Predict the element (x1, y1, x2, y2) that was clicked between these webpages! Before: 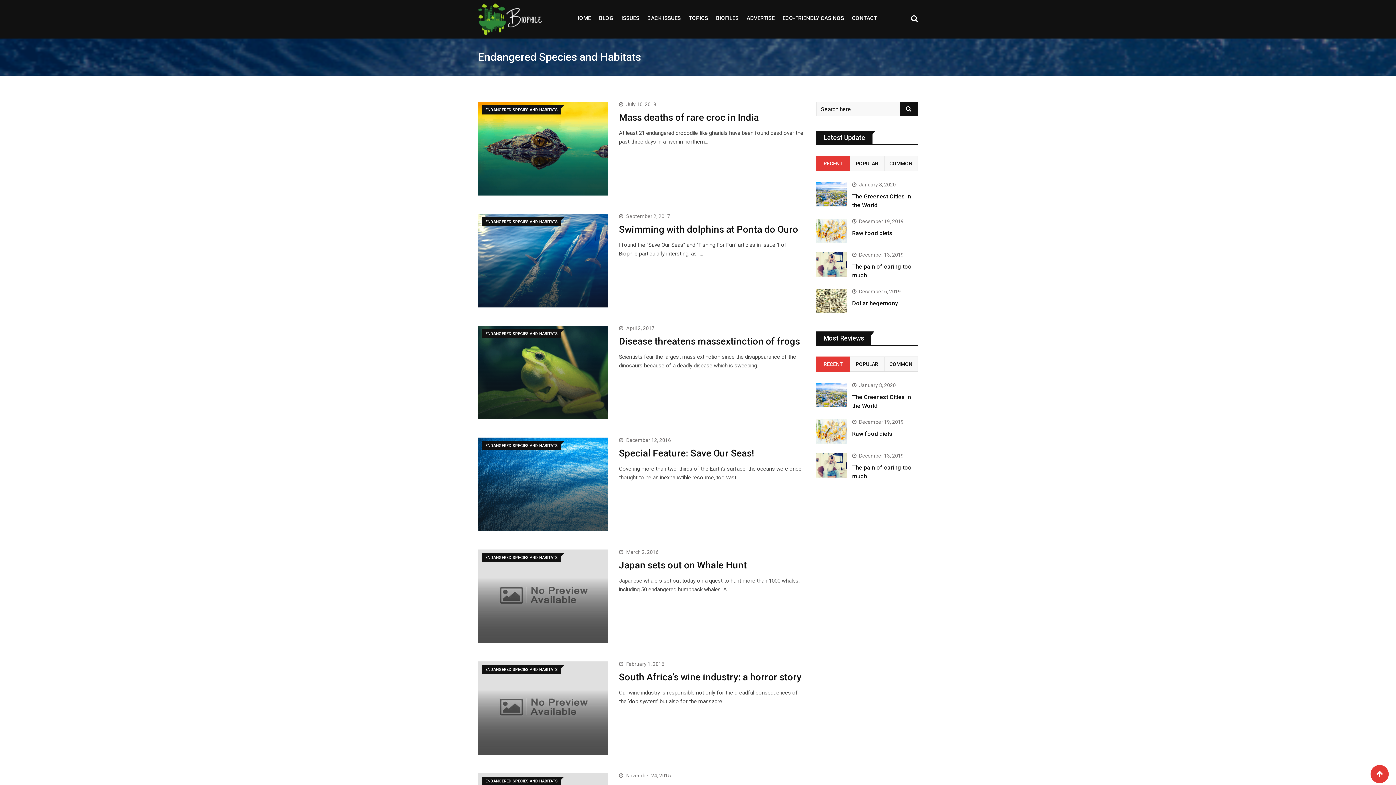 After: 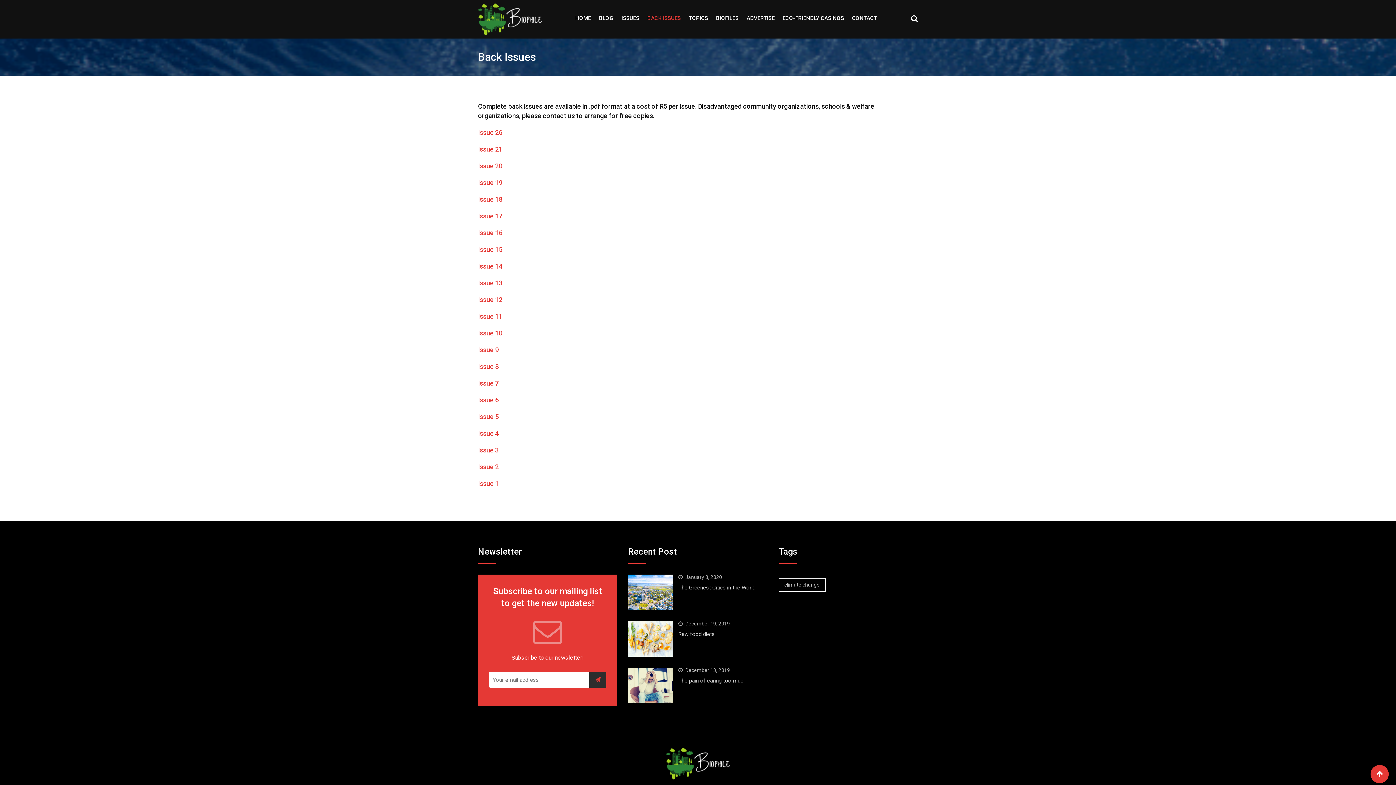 Action: label: BACK ISSUES bbox: (644, 0, 684, 36)